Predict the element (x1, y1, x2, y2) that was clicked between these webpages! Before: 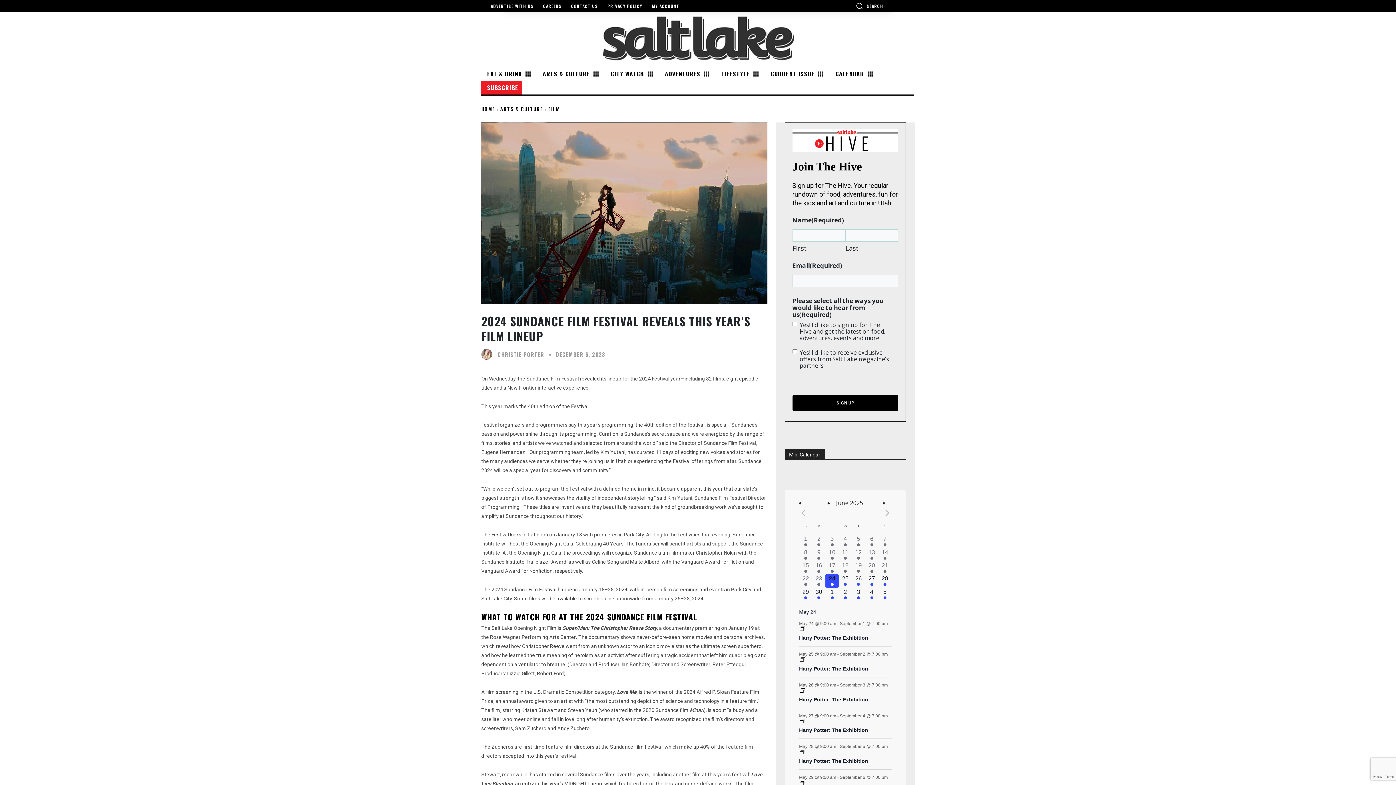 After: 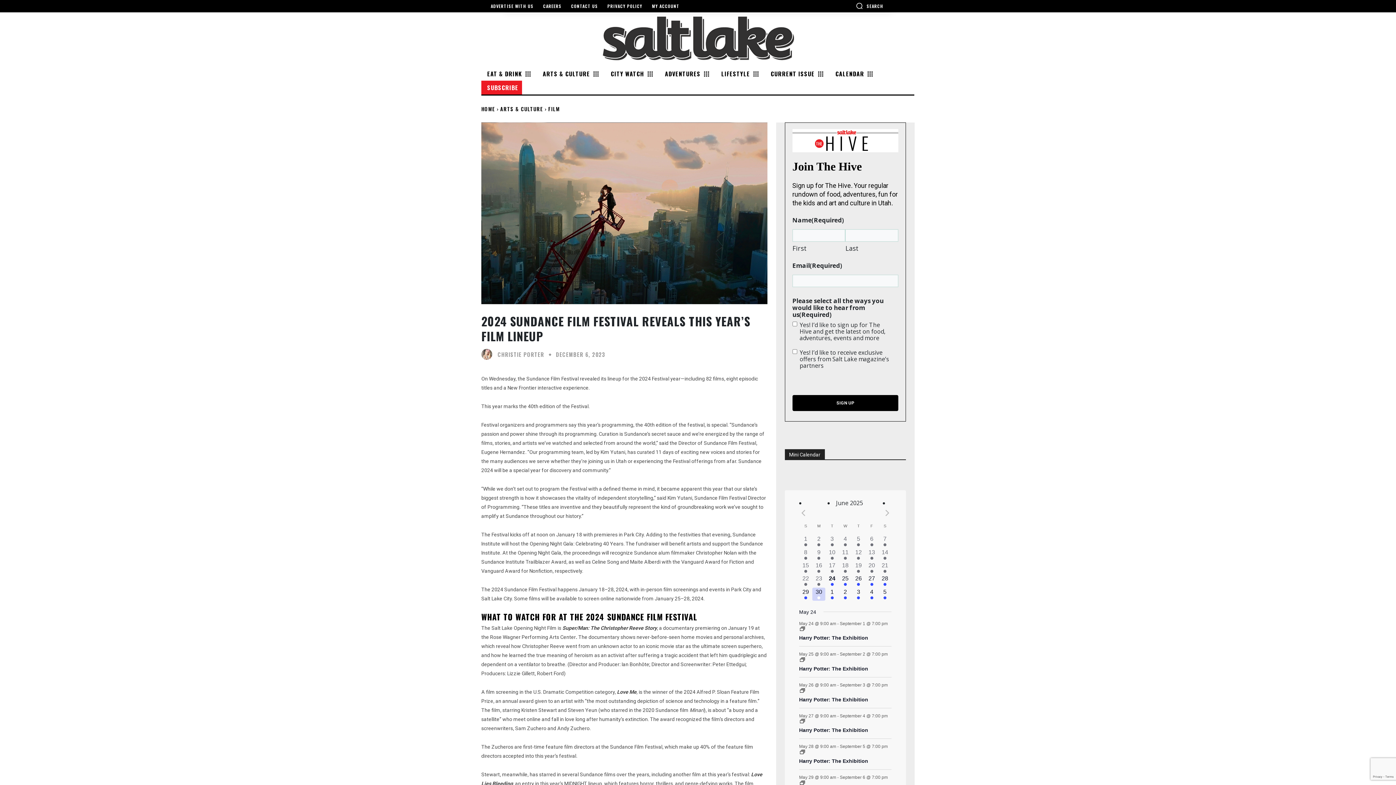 Action: label: 40 events,
30 bbox: (812, 587, 825, 601)